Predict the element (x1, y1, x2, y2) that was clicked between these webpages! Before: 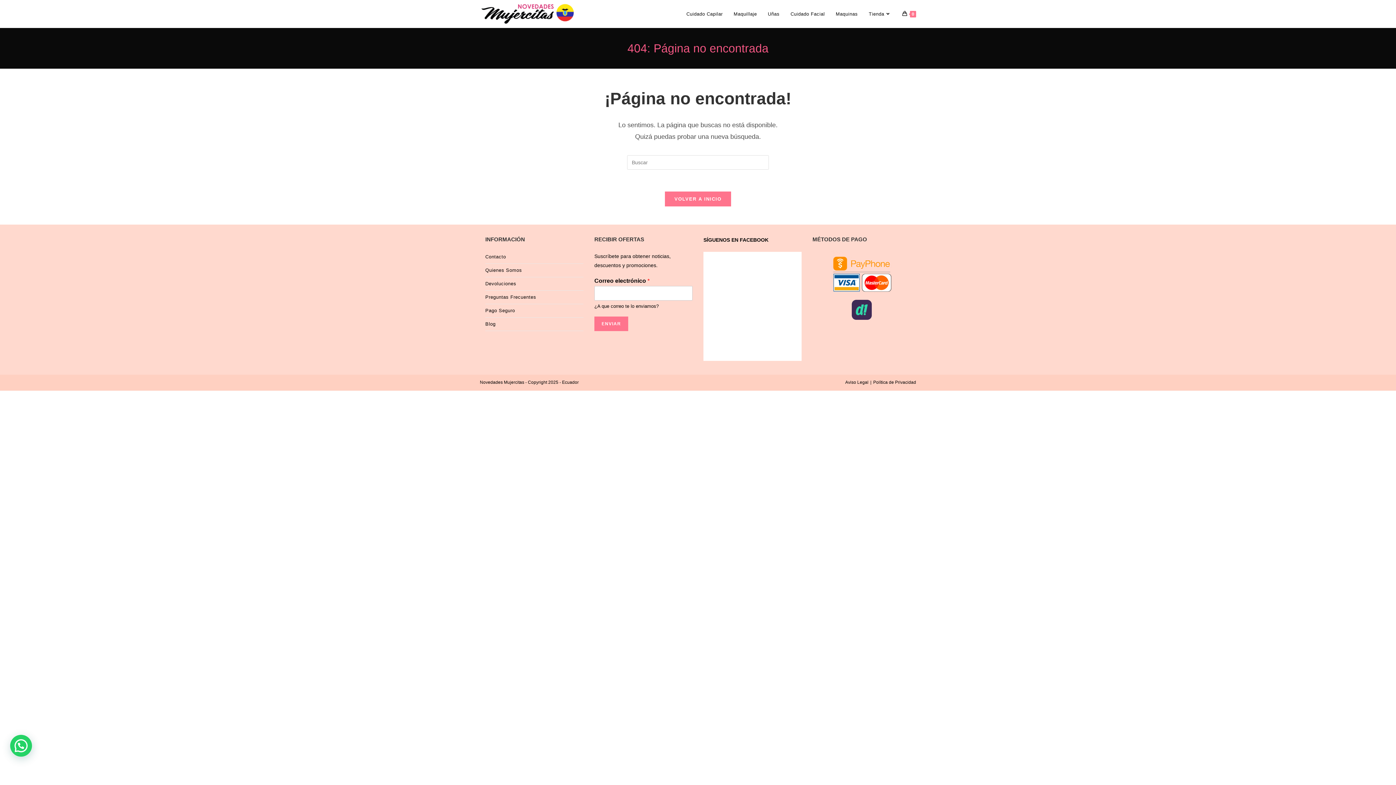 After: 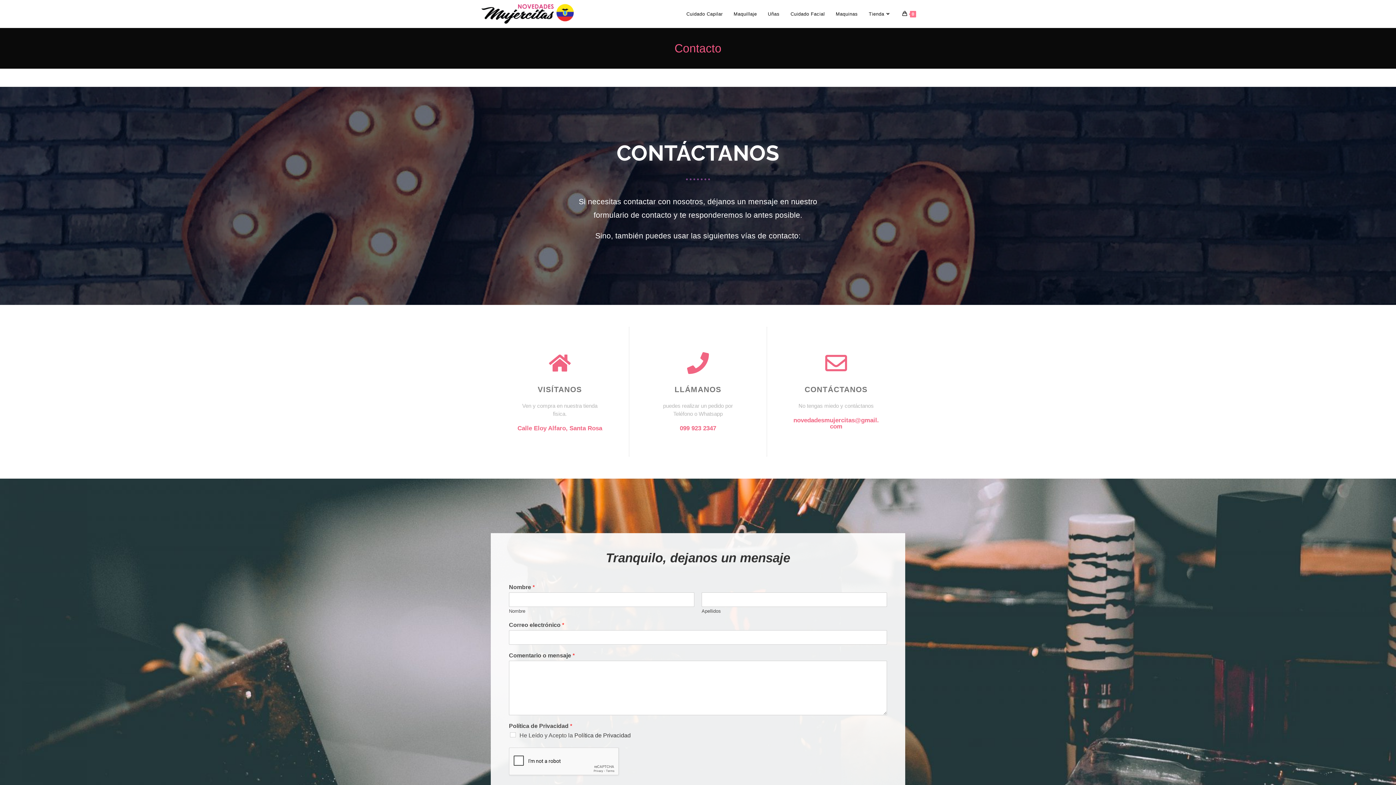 Action: label: Contacto bbox: (485, 250, 583, 263)